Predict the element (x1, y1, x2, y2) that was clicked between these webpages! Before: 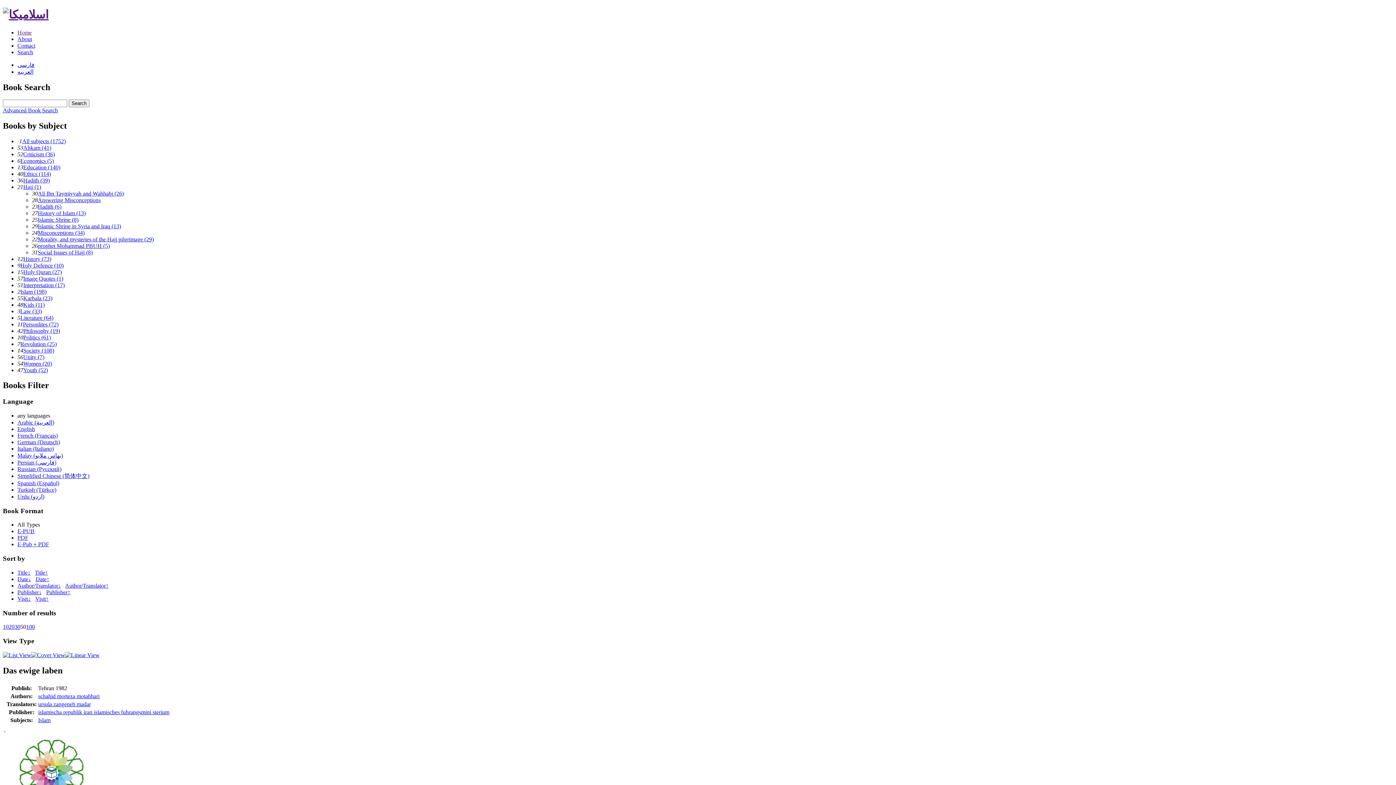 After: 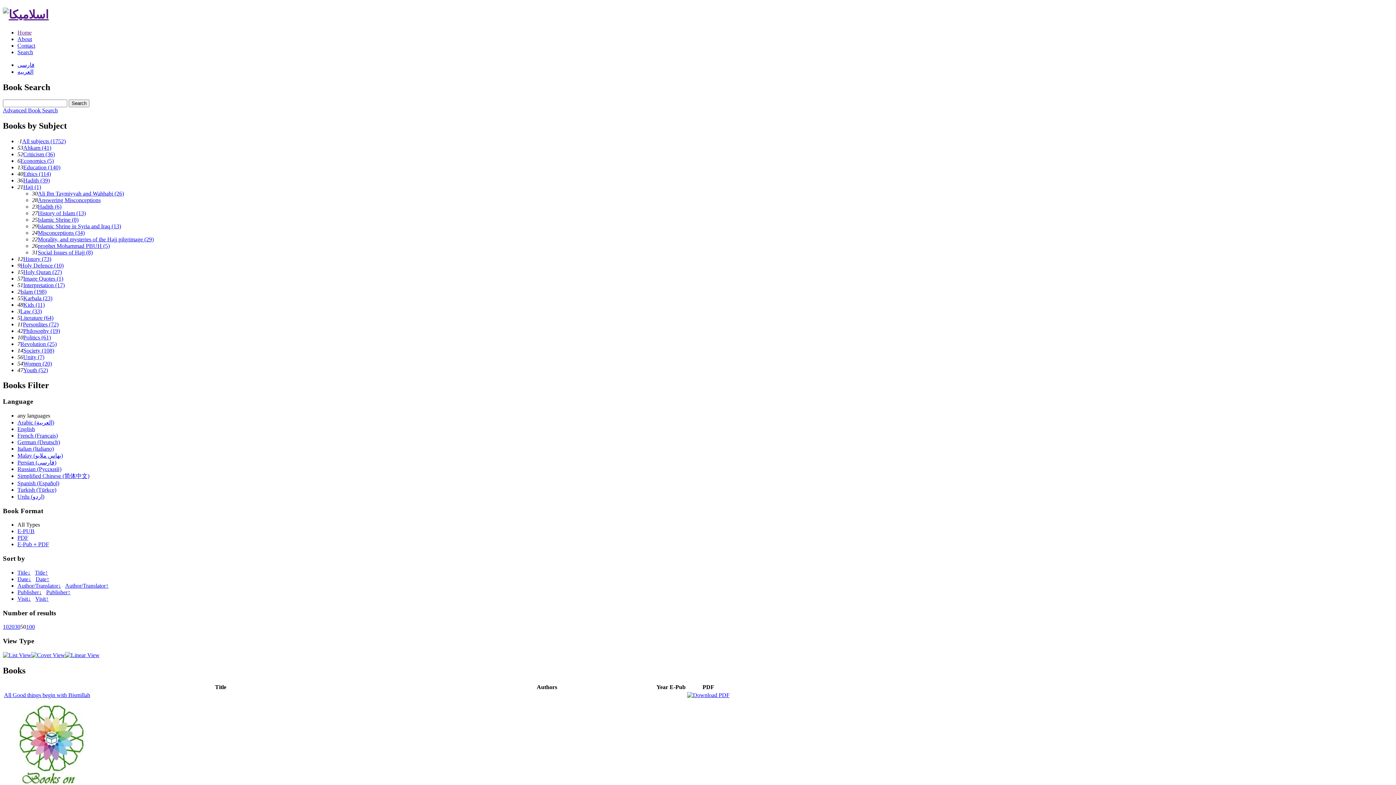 Action: bbox: (23, 275, 63, 281) label: Image Quotes (1)